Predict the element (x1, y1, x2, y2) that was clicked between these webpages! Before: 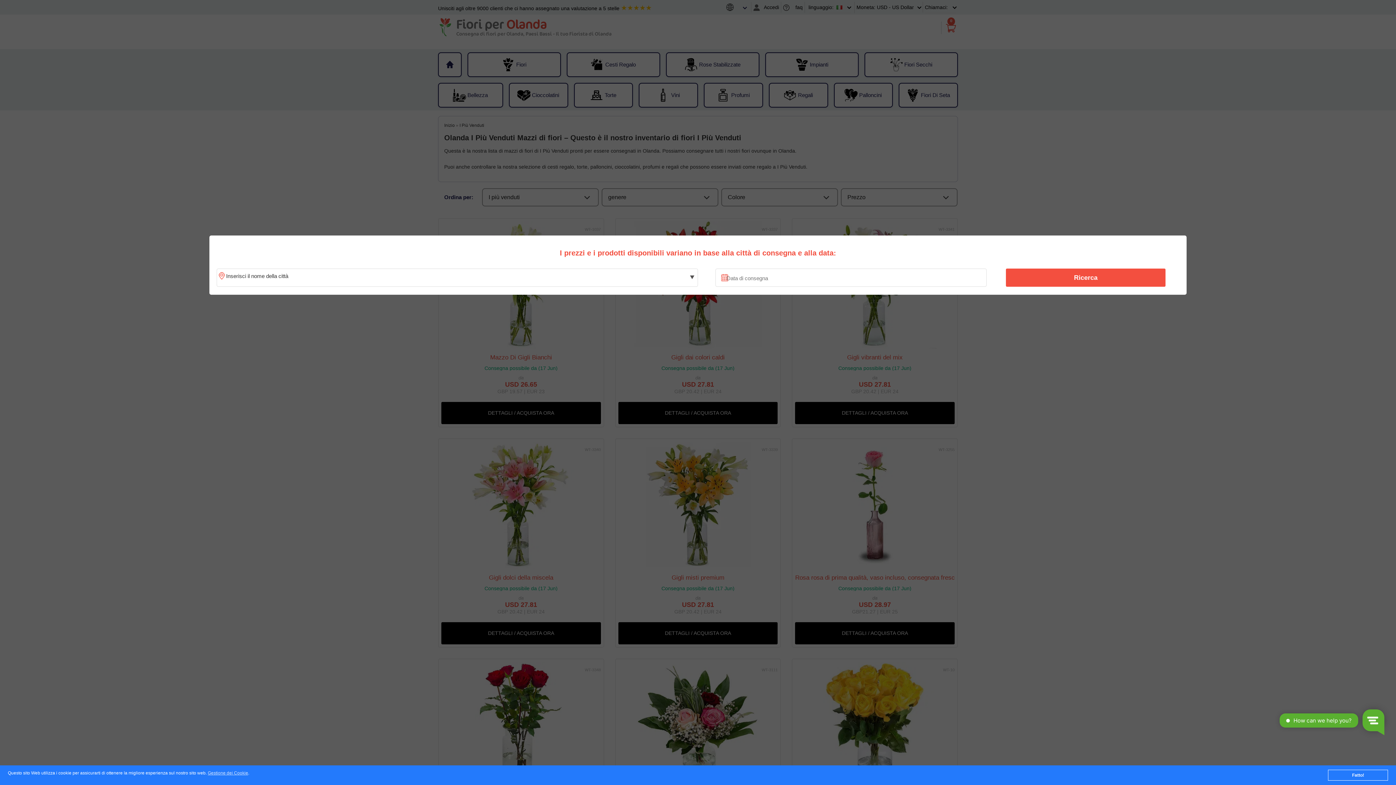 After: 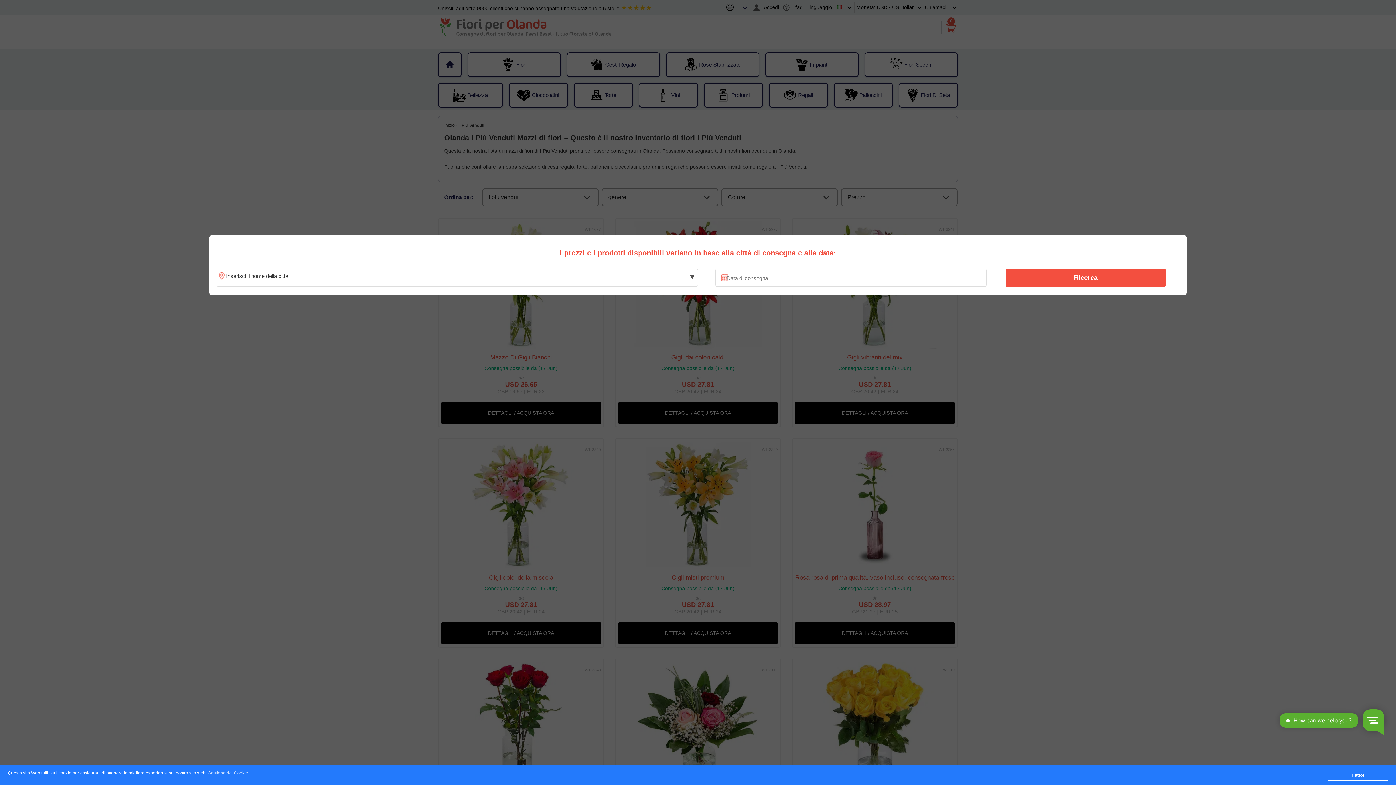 Action: label: Gestione dei Cookie bbox: (207, 771, 248, 776)